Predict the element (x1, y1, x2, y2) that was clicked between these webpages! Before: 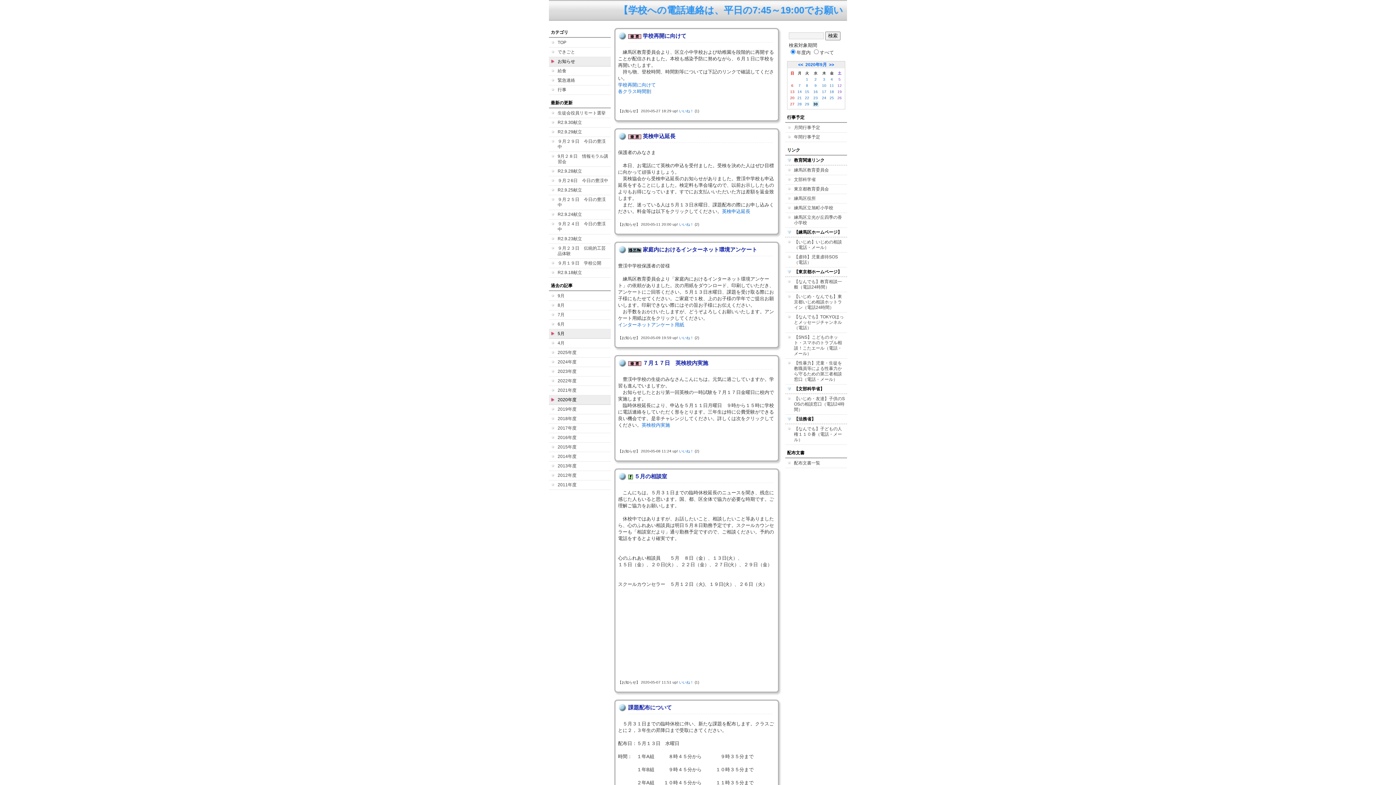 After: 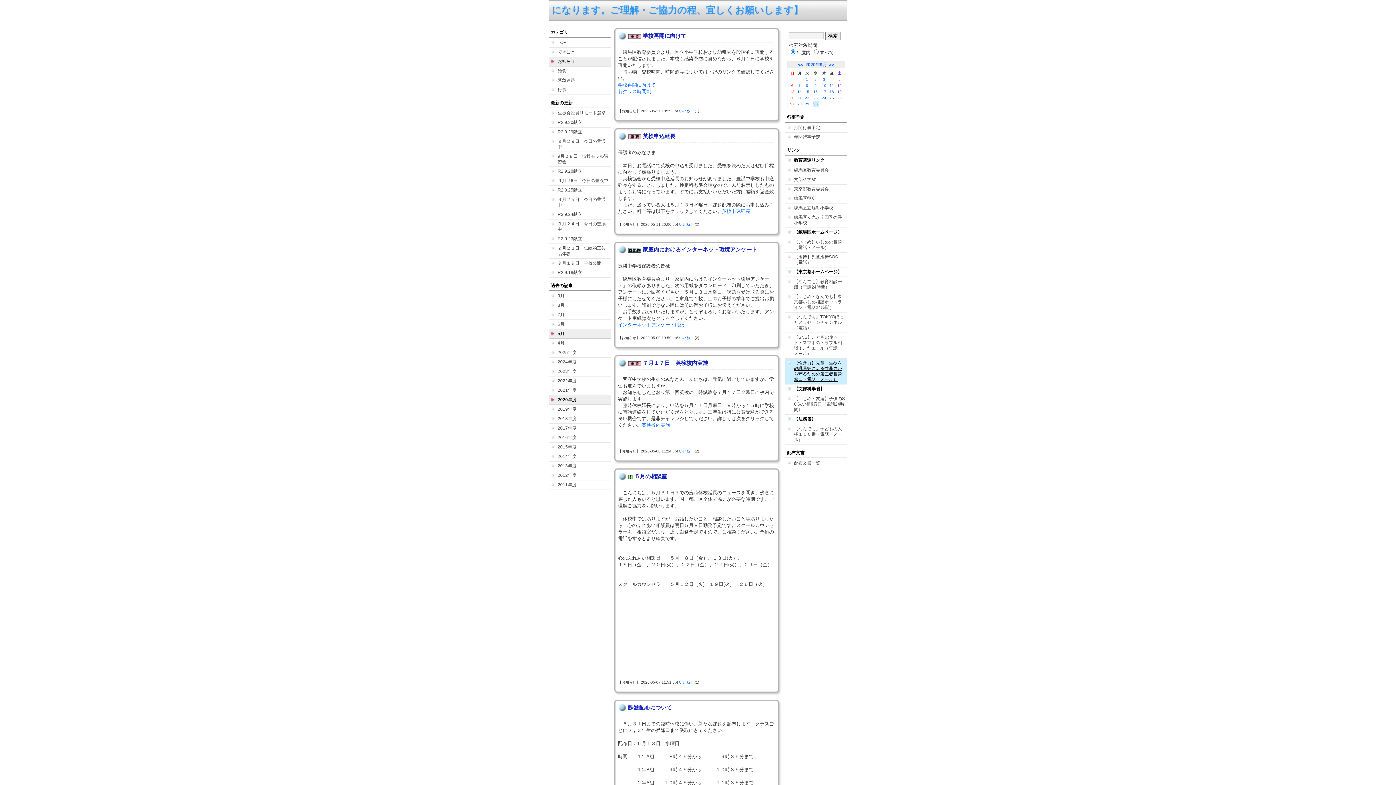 Action: label: 【性暴力】児童・生徒を教職員等による性暴力から守るための第三者相談窓口（電話・メール） bbox: (785, 358, 847, 384)